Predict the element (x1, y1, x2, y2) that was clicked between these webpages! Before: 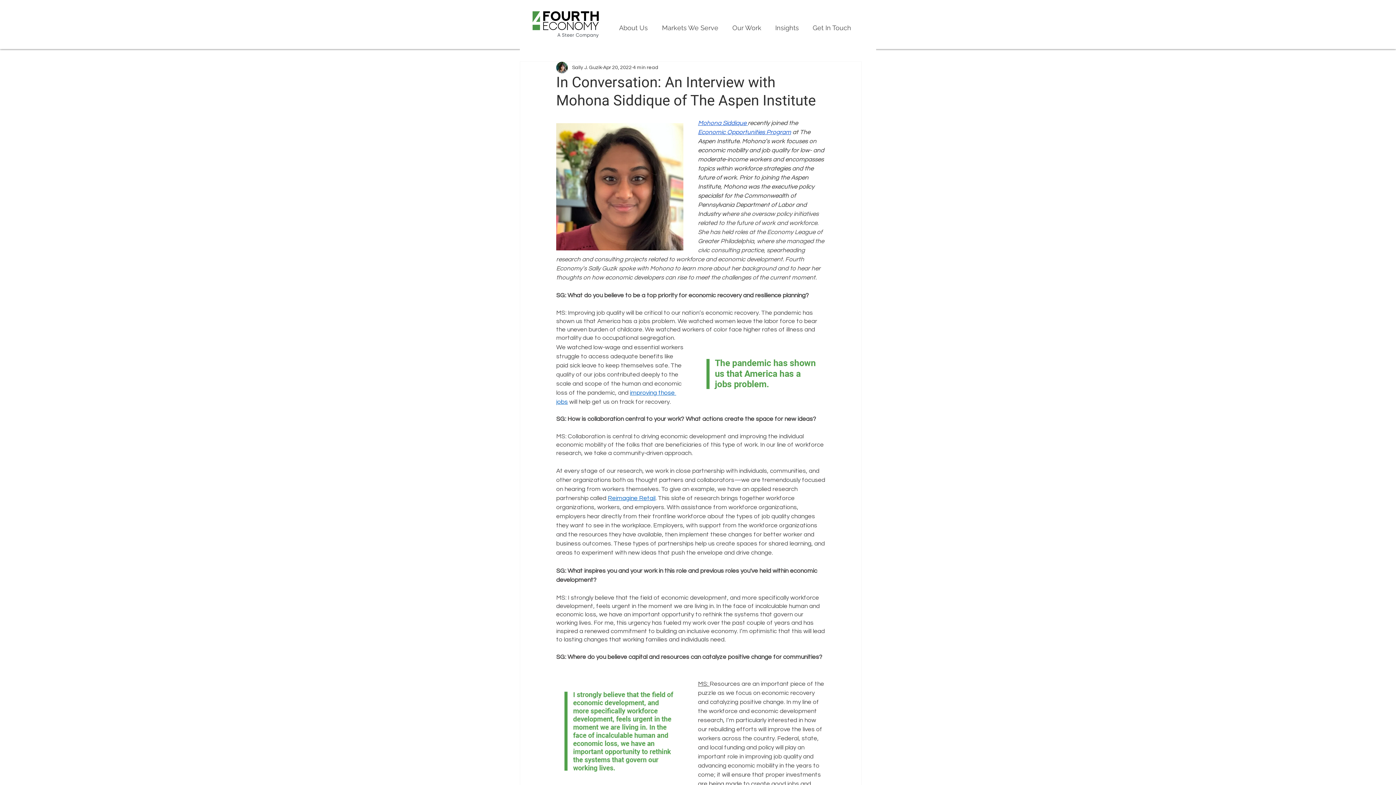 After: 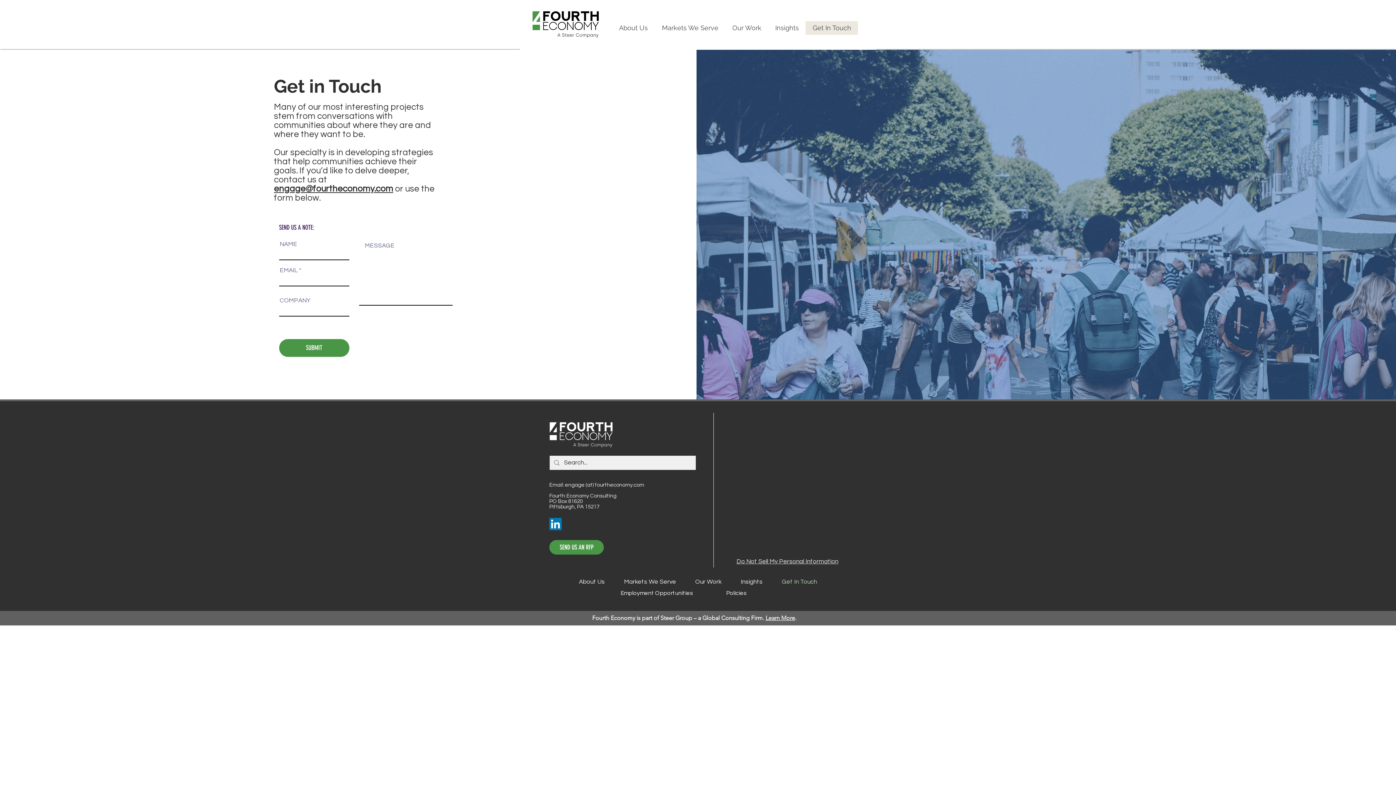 Action: label: Get In Touch bbox: (805, 21, 858, 34)